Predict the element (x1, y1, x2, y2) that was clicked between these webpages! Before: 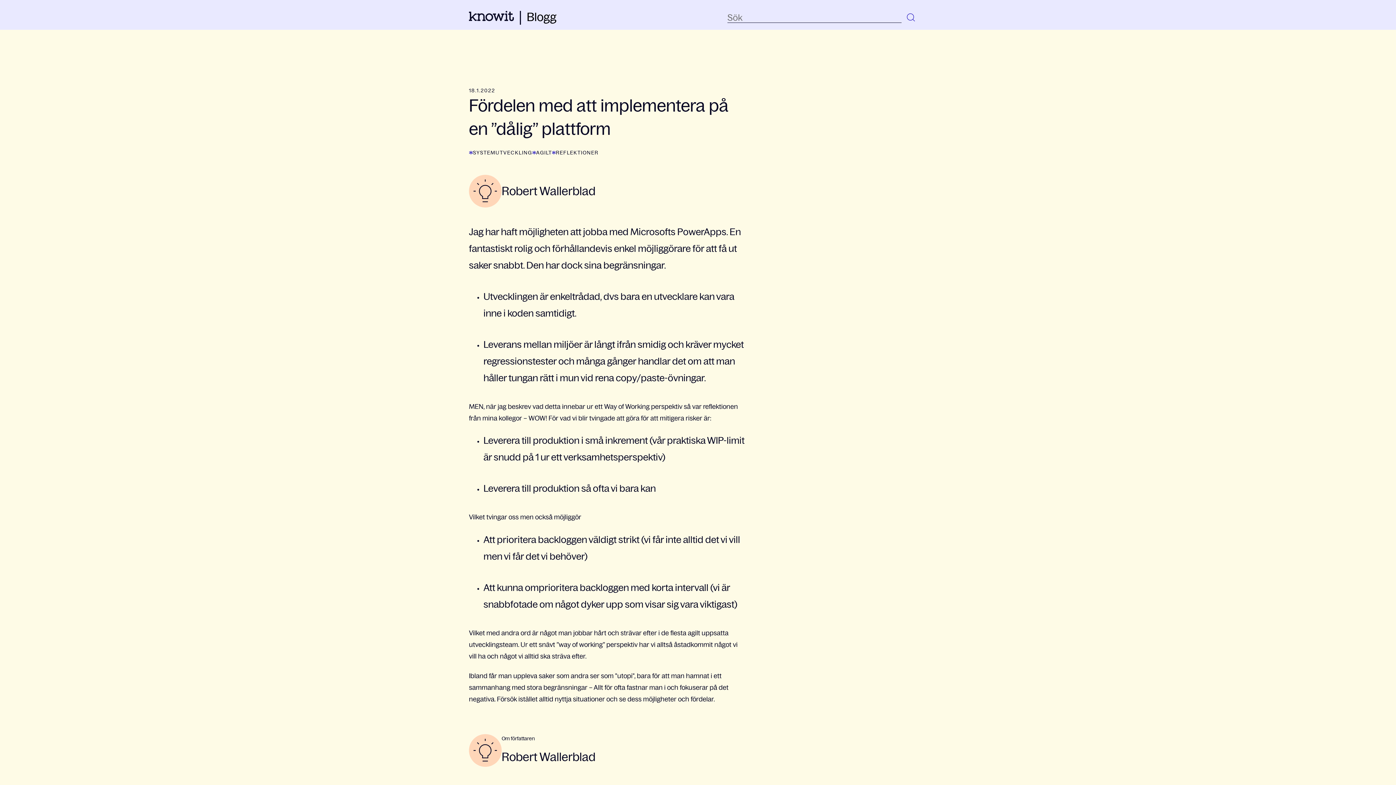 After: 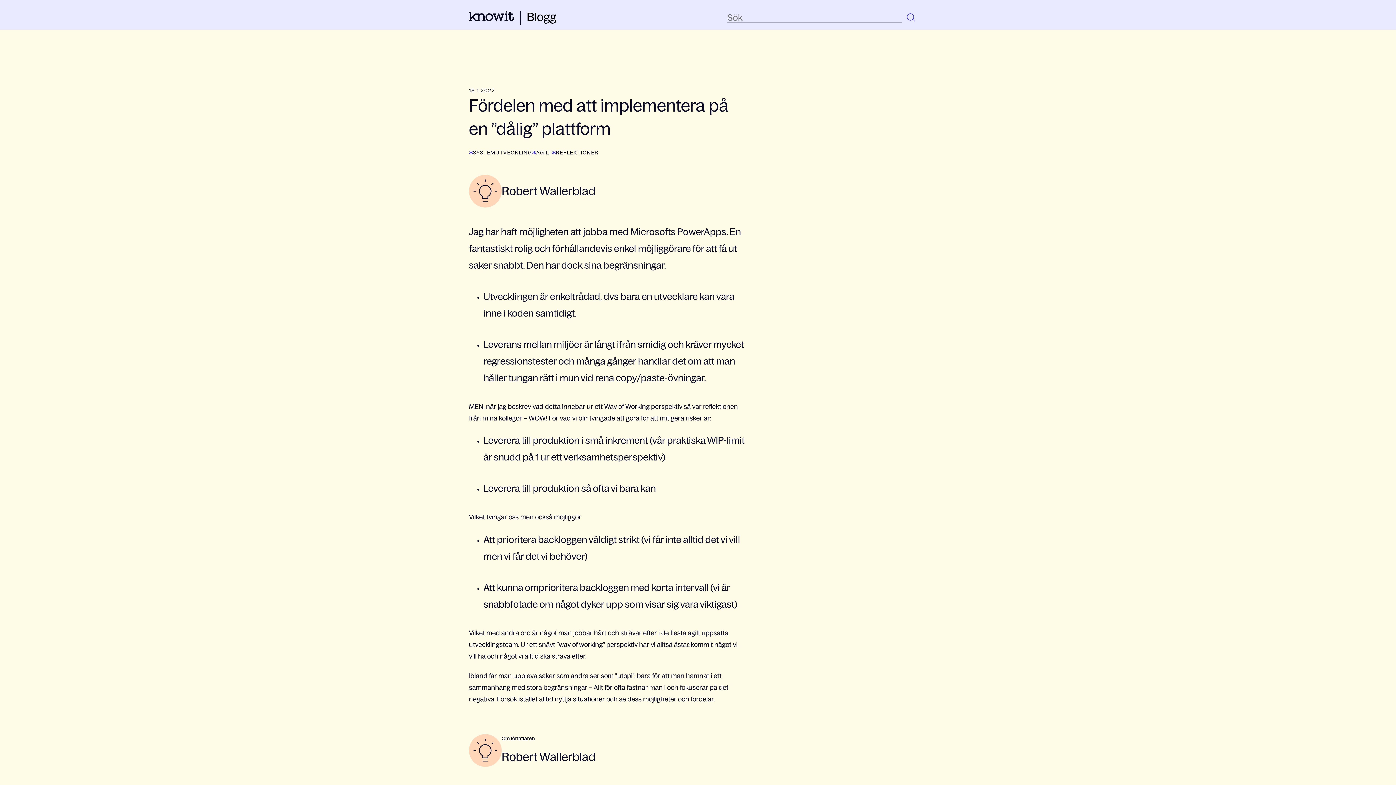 Action: bbox: (469, 15, 514, 22)